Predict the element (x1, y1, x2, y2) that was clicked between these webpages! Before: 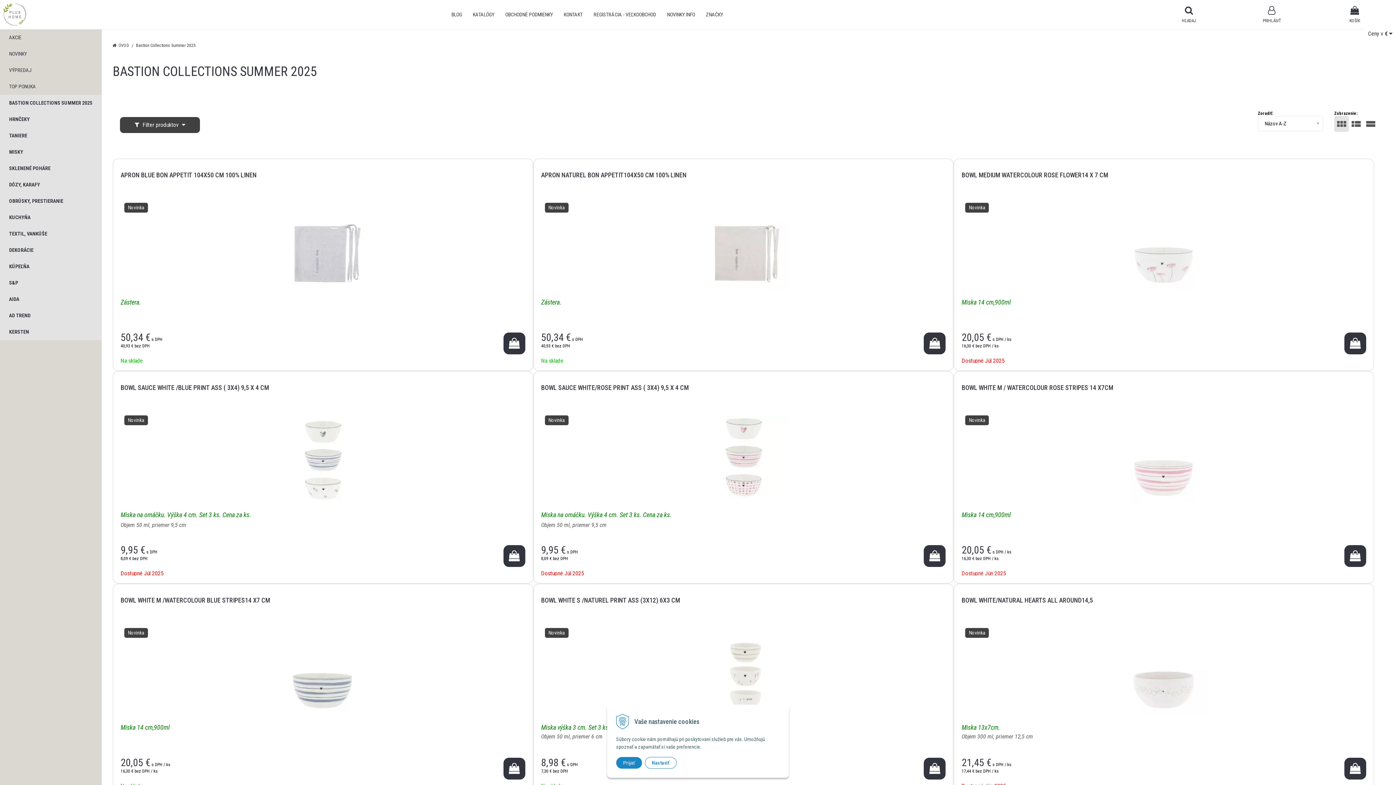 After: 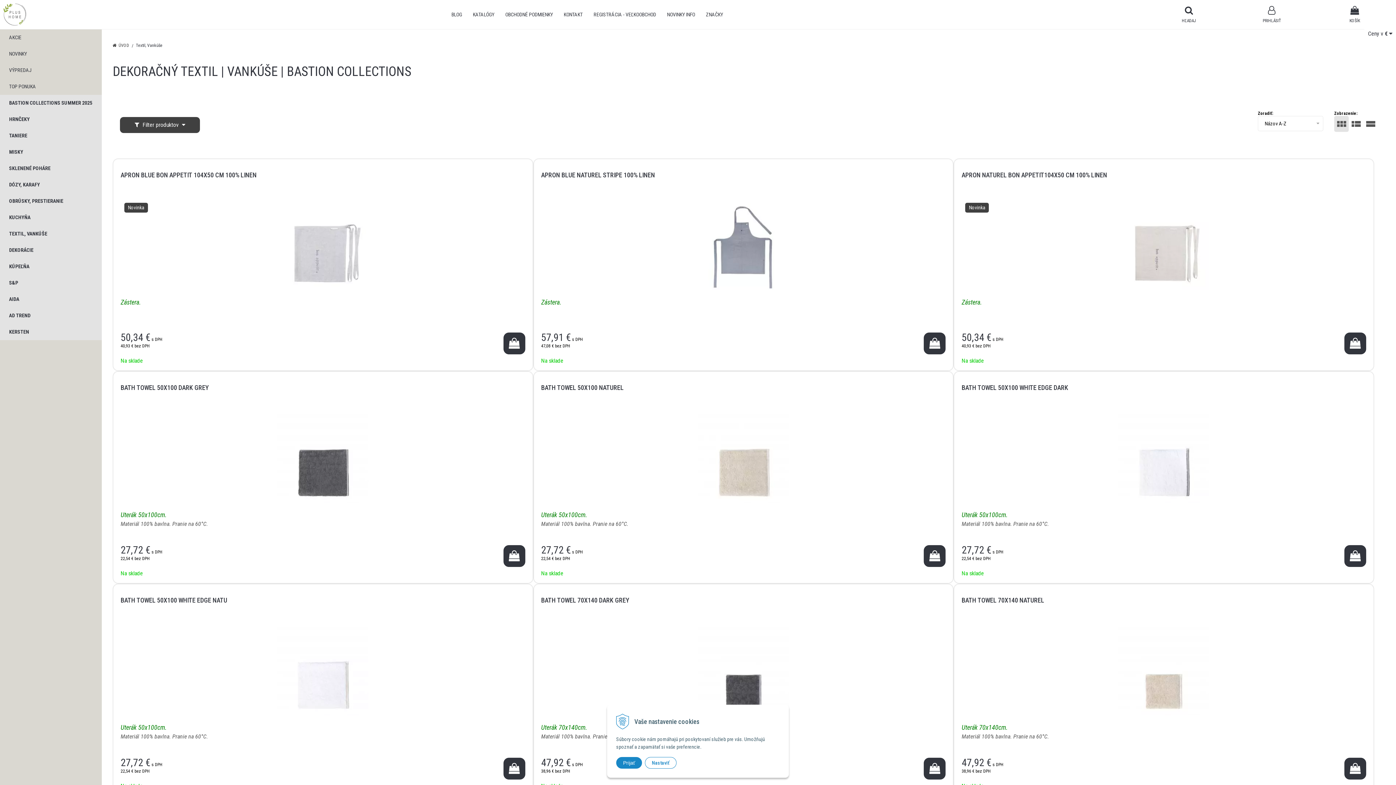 Action: bbox: (0, 225, 101, 242) label: TEXTIL, VANKÚŠE